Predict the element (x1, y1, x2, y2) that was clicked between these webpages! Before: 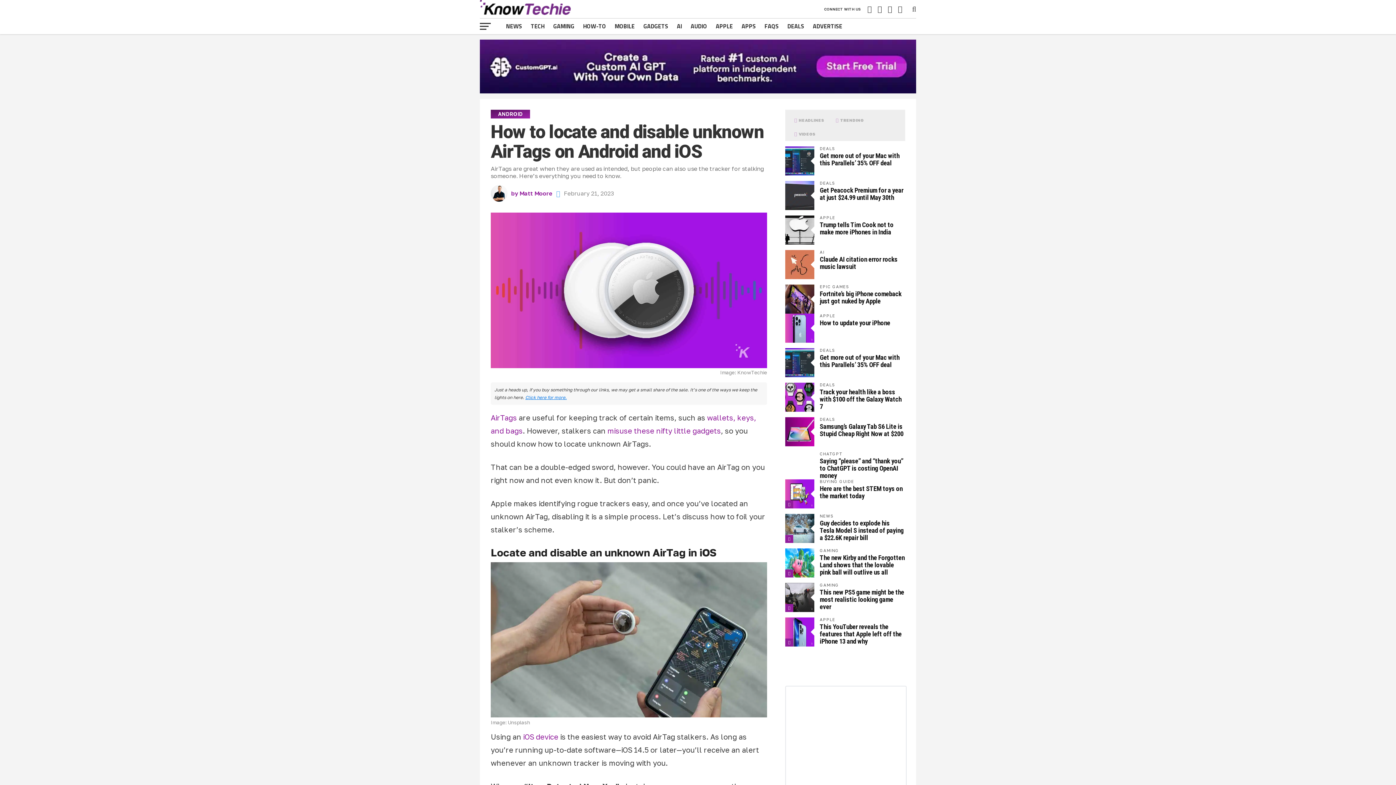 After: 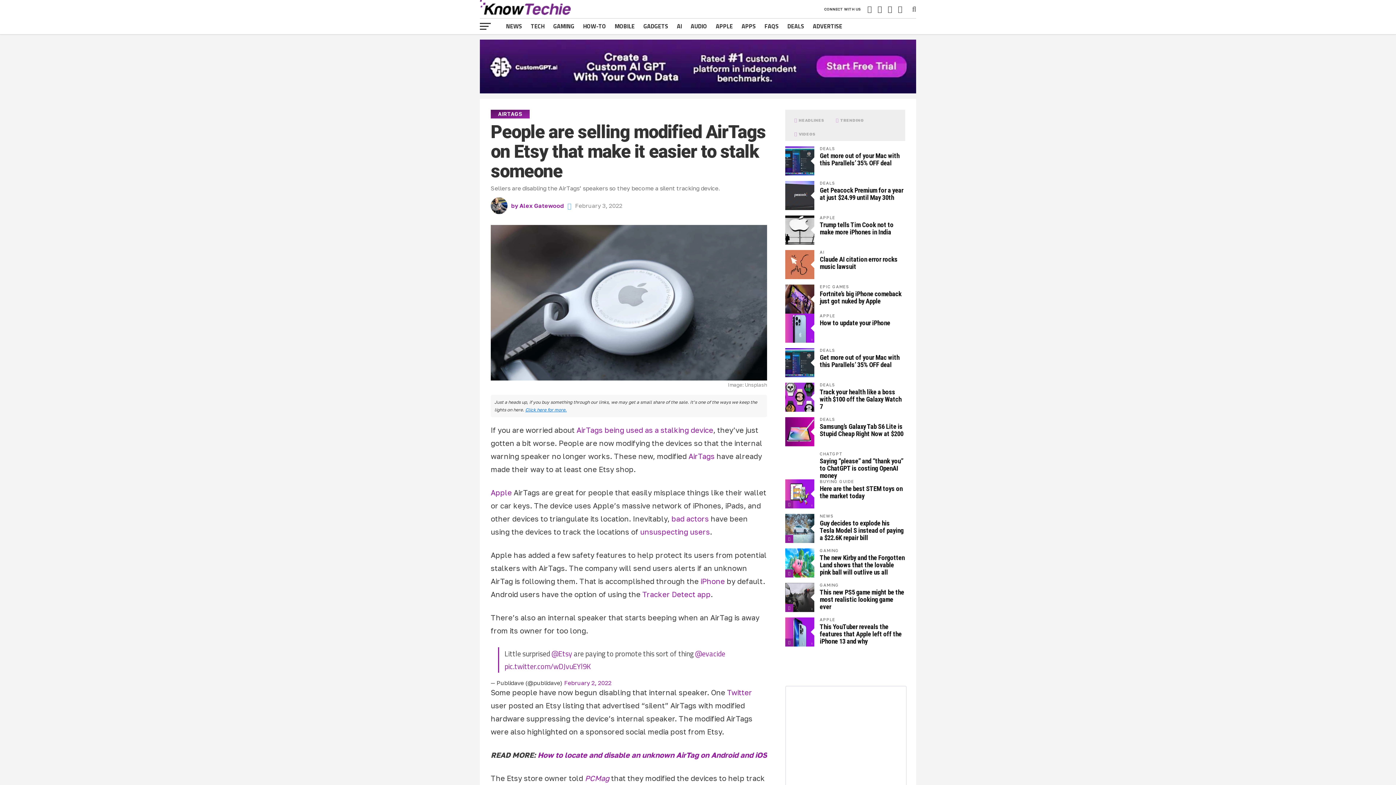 Action: bbox: (607, 426, 721, 435) label: misuse these nifty little gadgets